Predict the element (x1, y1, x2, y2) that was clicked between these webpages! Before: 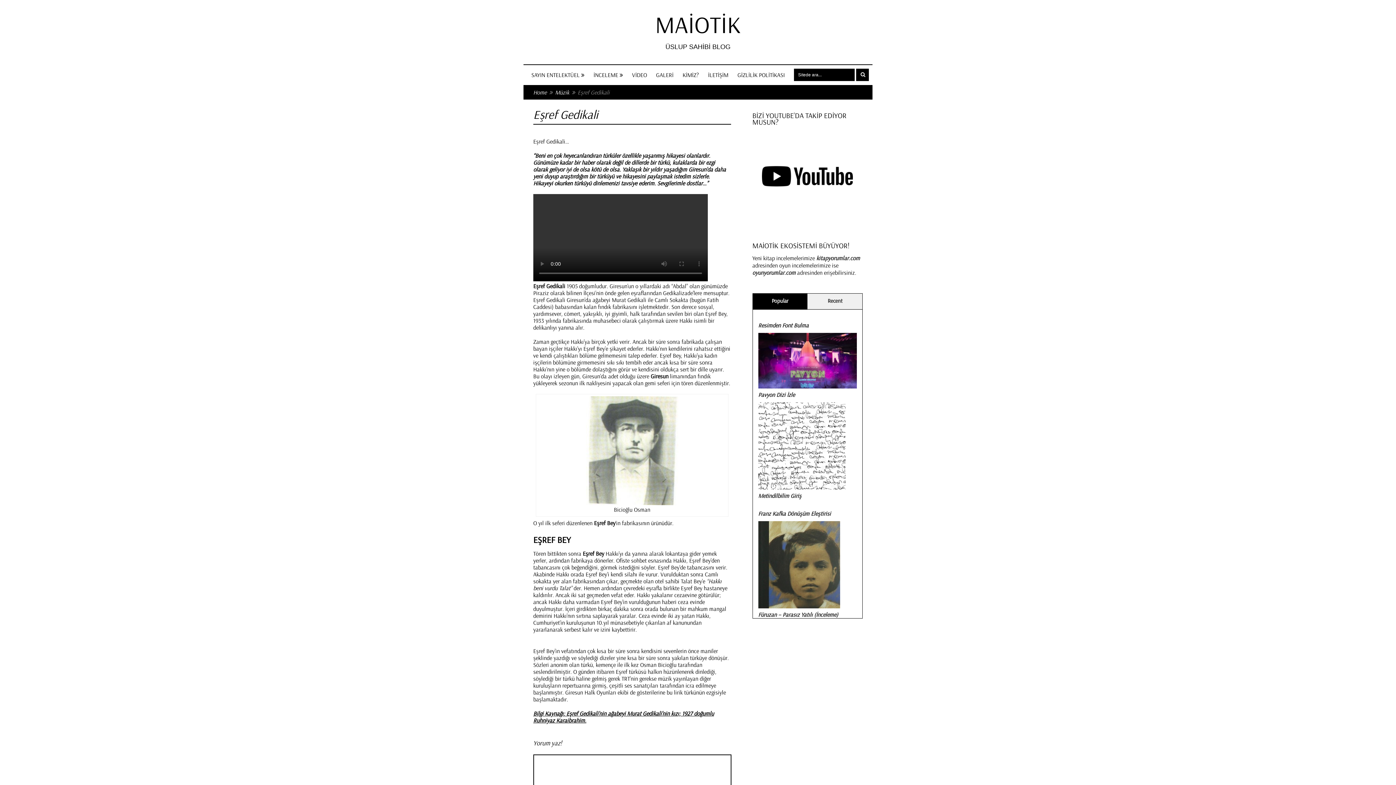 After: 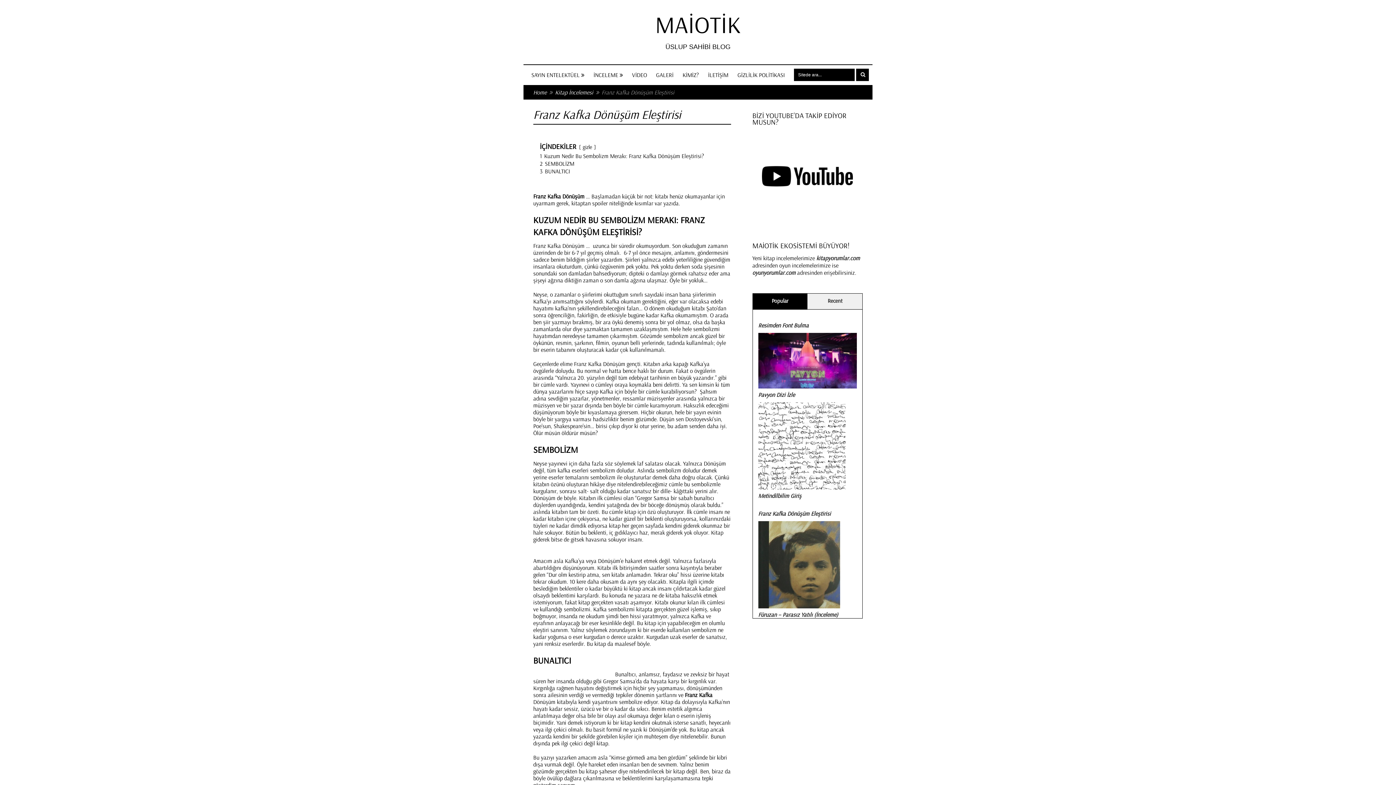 Action: bbox: (758, 510, 831, 517) label: Franz Kafka Dönüşüm Eleştirisi